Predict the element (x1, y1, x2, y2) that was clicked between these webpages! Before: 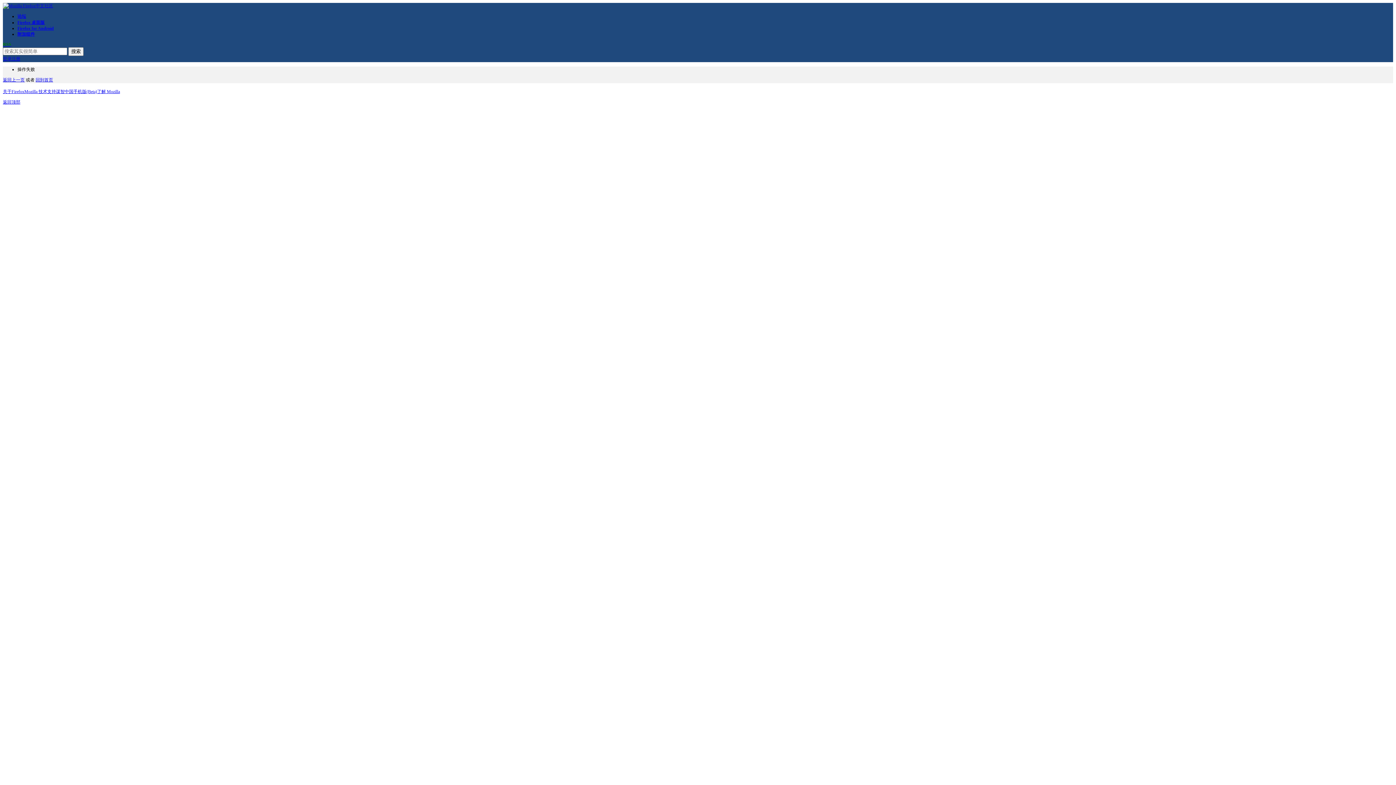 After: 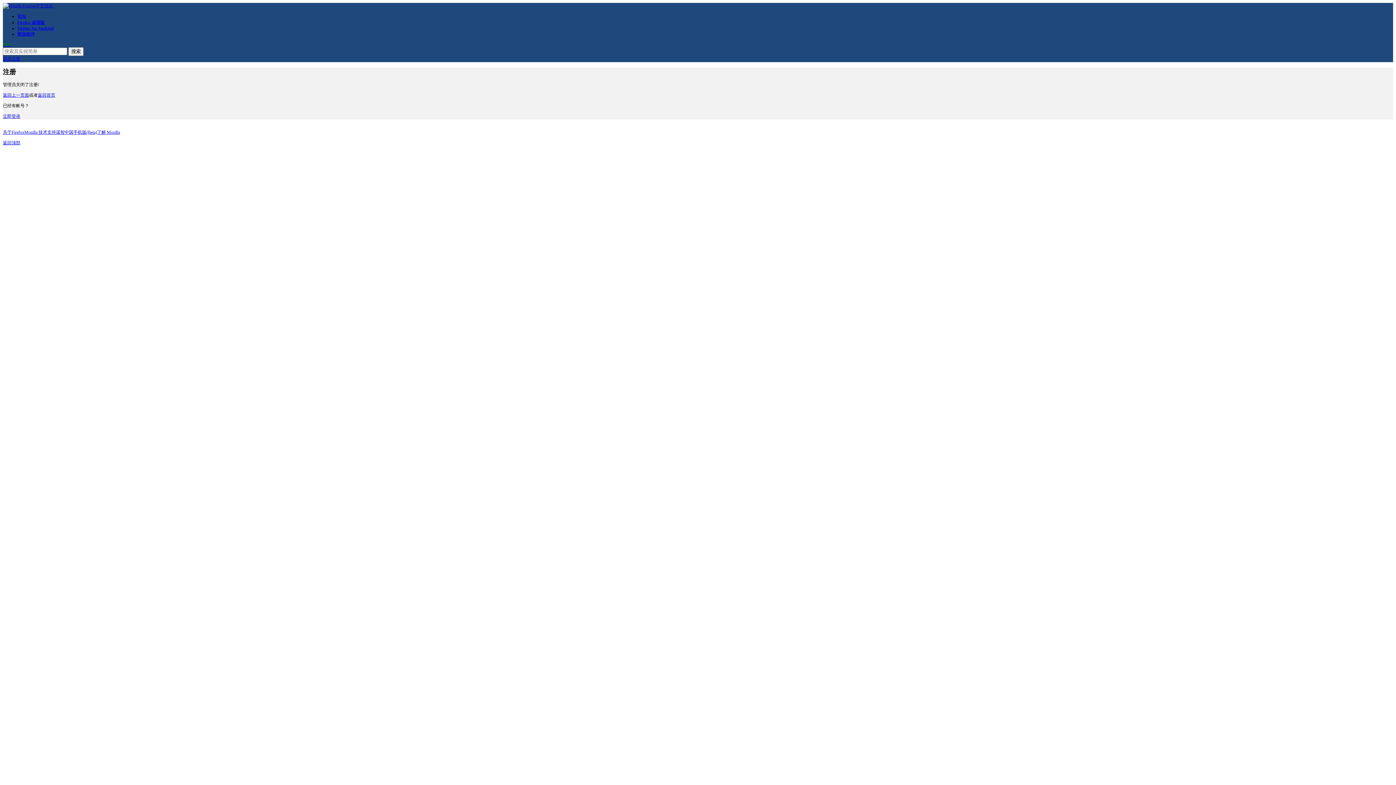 Action: label: 注册 bbox: (11, 56, 20, 61)